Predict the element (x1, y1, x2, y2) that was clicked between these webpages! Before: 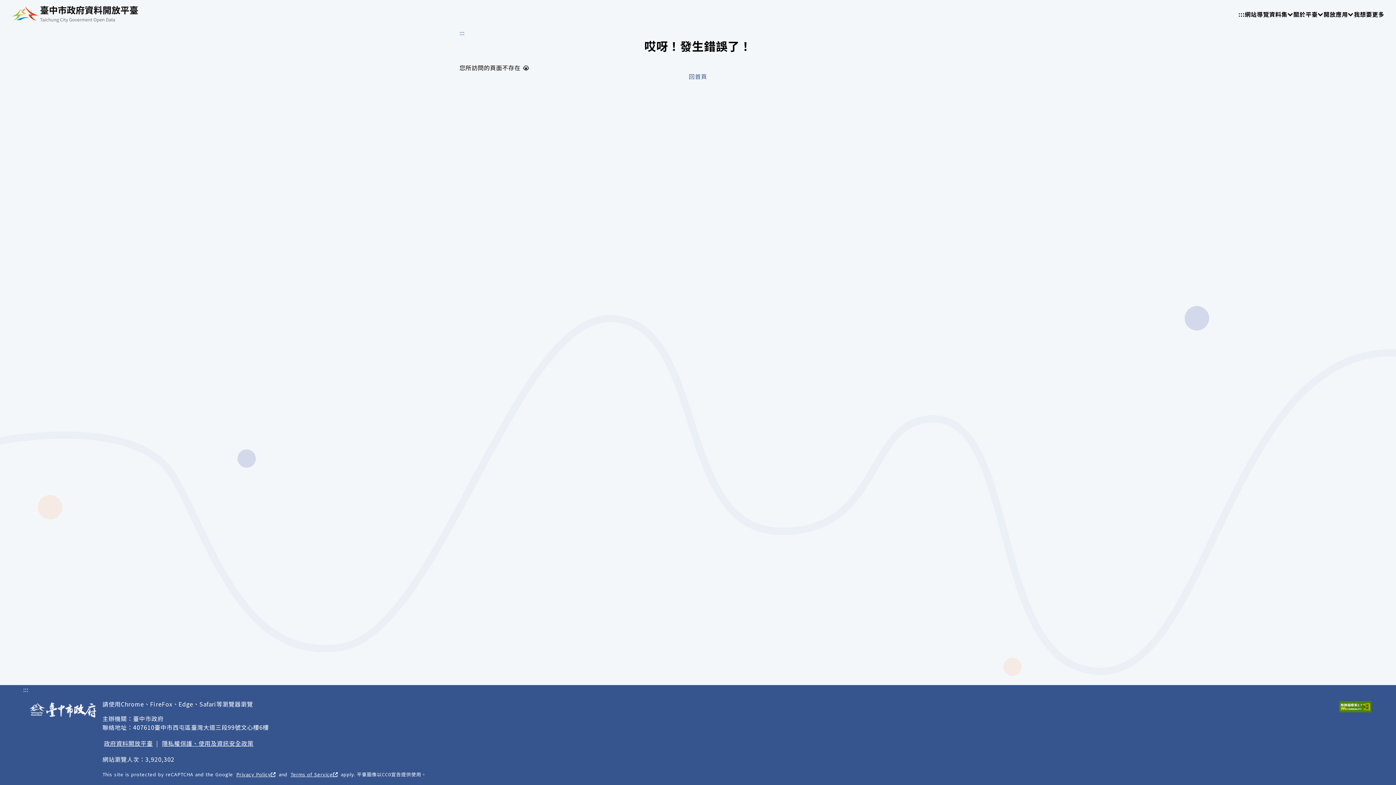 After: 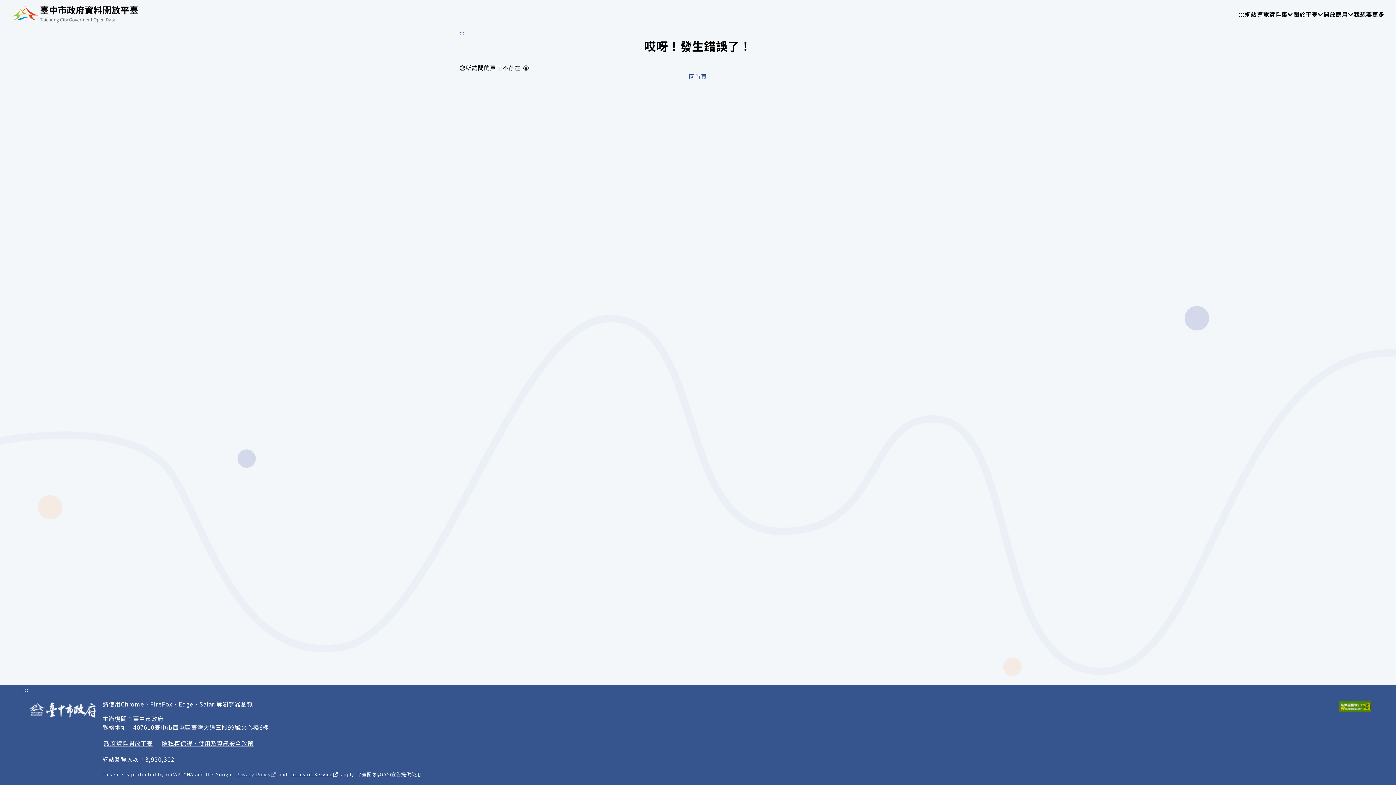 Action: bbox: (234, 769, 277, 779) label: Privacy Policy